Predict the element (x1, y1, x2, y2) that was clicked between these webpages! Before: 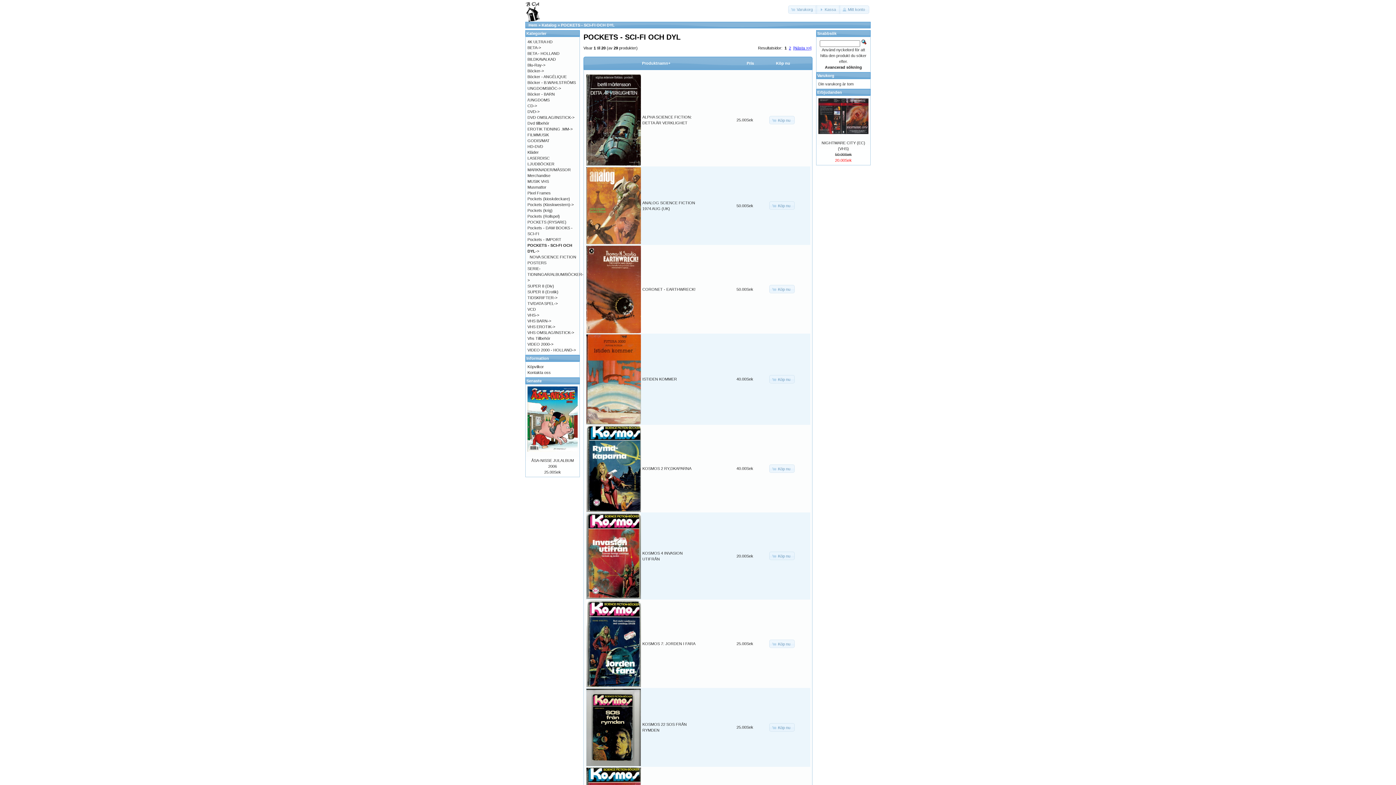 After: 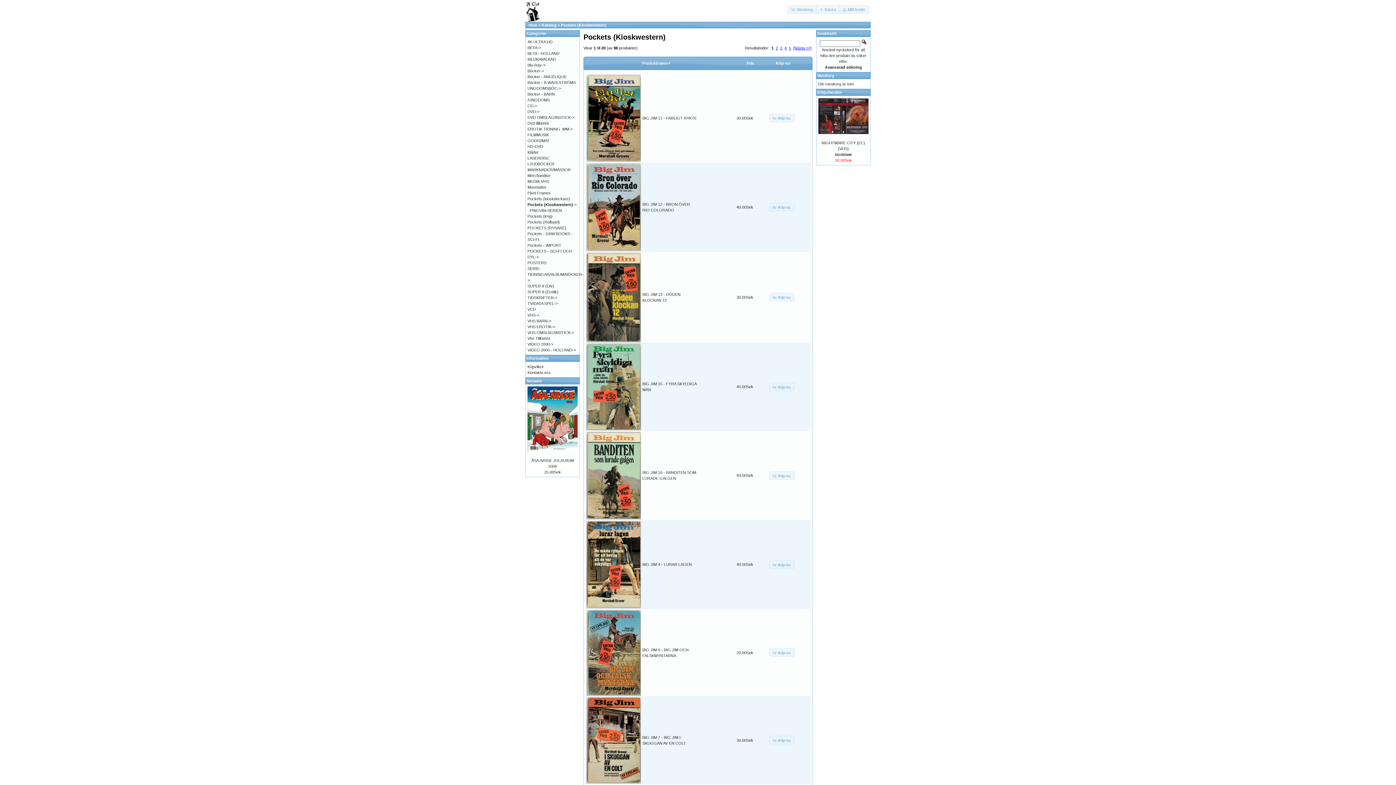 Action: label: Pockets (Kioskwestern)-> bbox: (527, 202, 573, 206)